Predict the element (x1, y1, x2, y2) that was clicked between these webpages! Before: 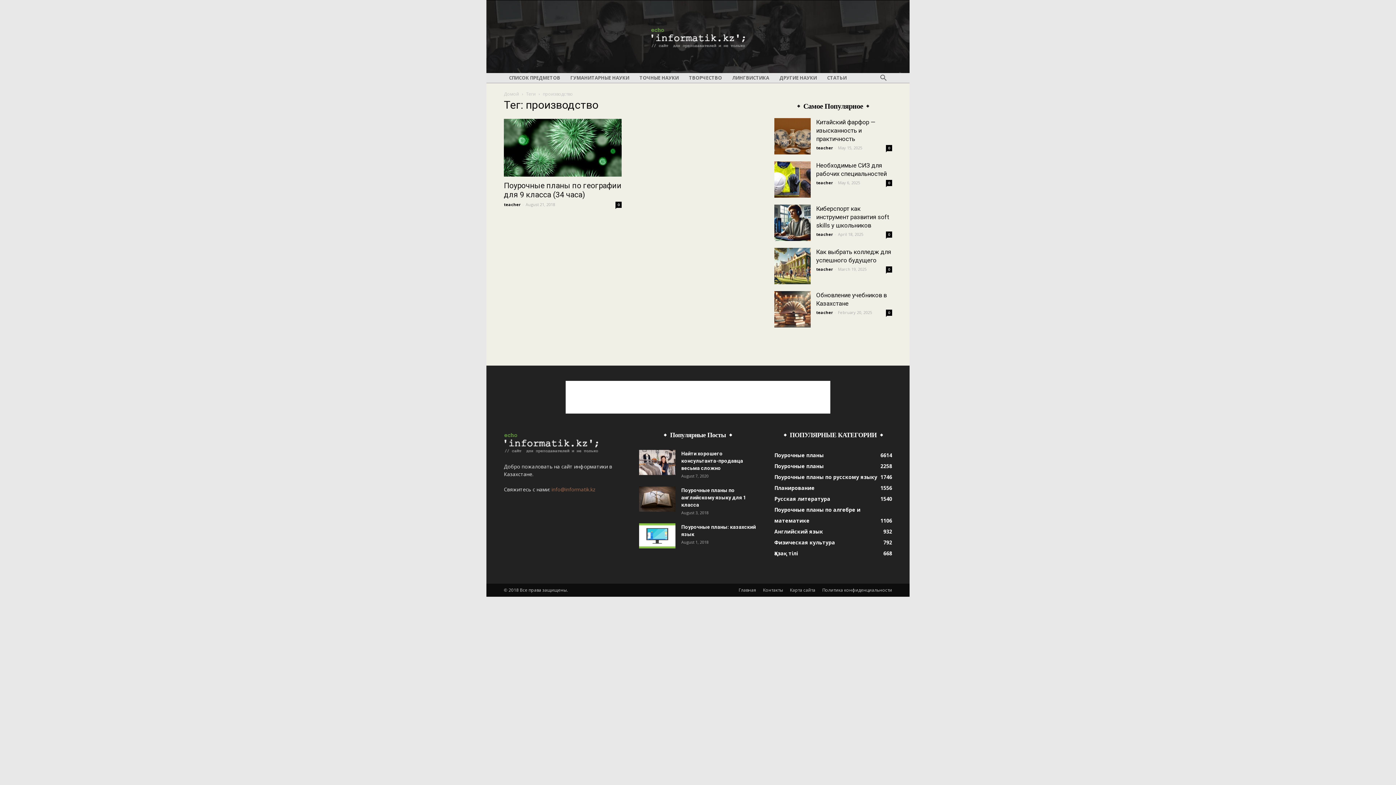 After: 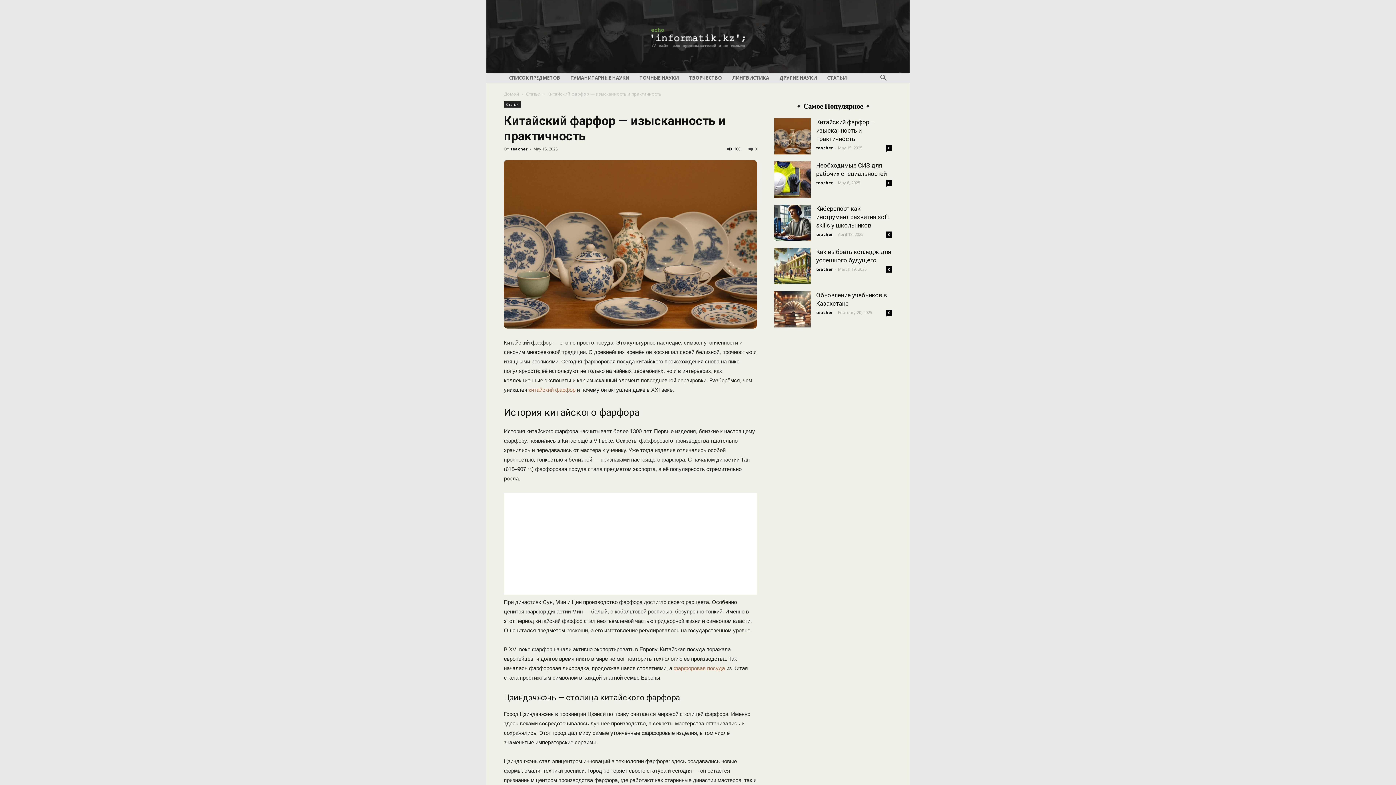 Action: bbox: (886, 145, 892, 151) label: 0